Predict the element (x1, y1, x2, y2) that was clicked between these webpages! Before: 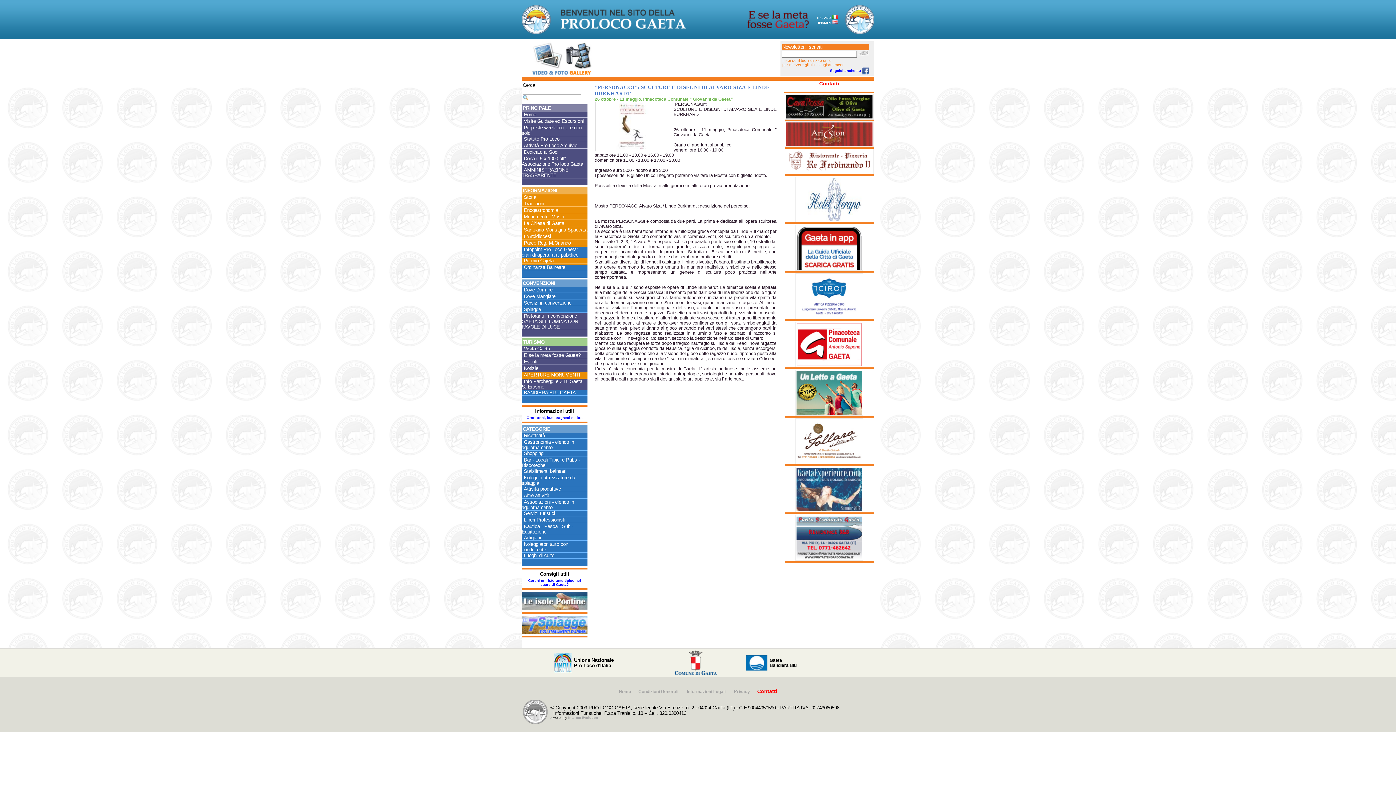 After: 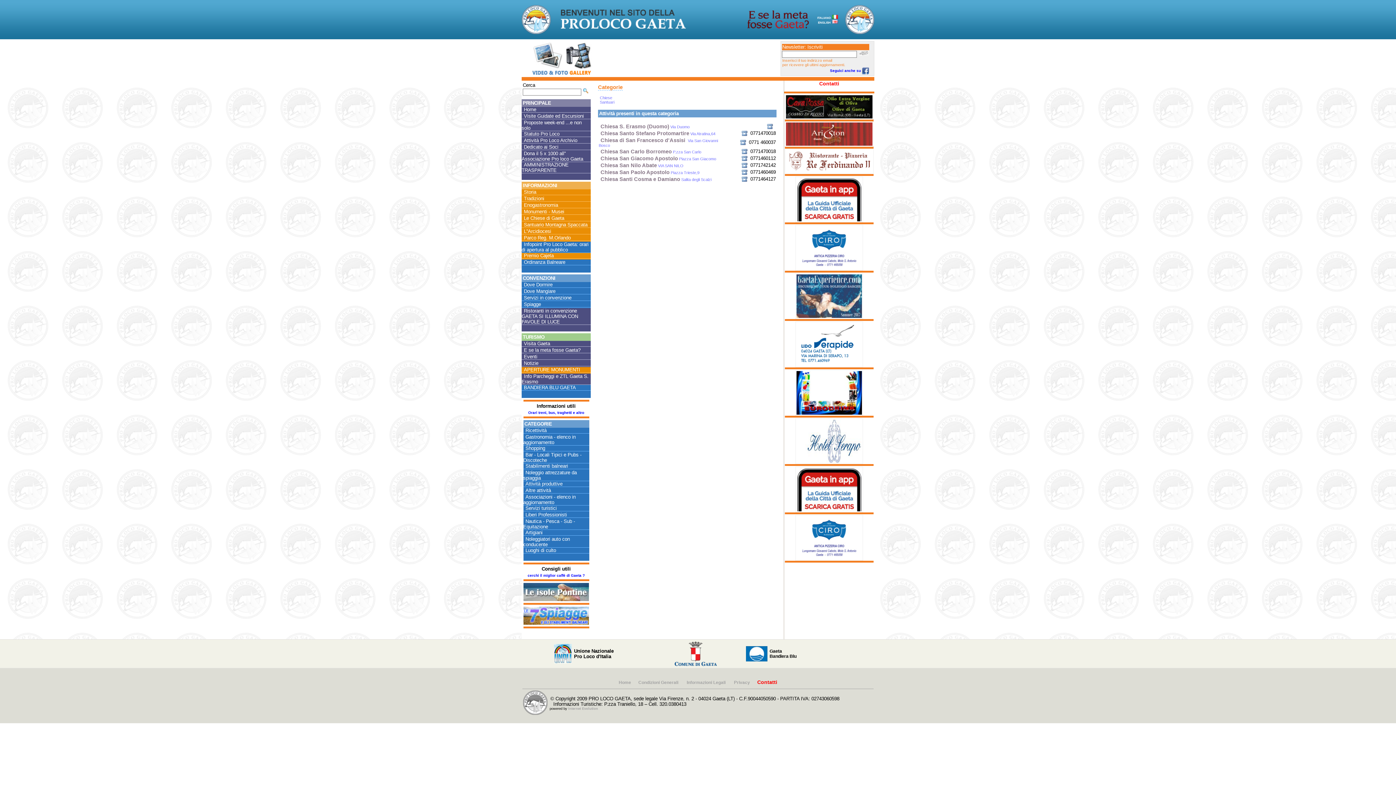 Action: bbox: (521, 553, 587, 558) label: Luoghi di culto